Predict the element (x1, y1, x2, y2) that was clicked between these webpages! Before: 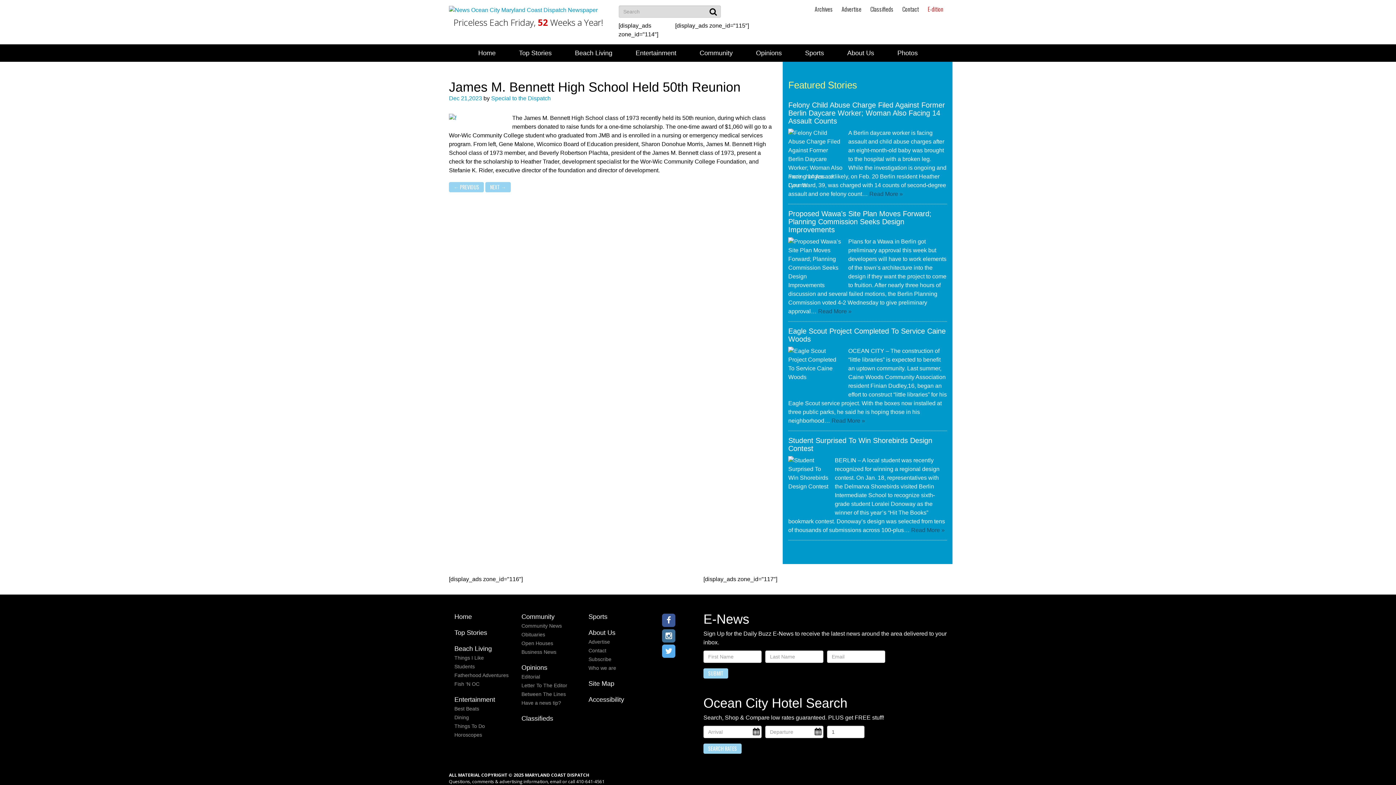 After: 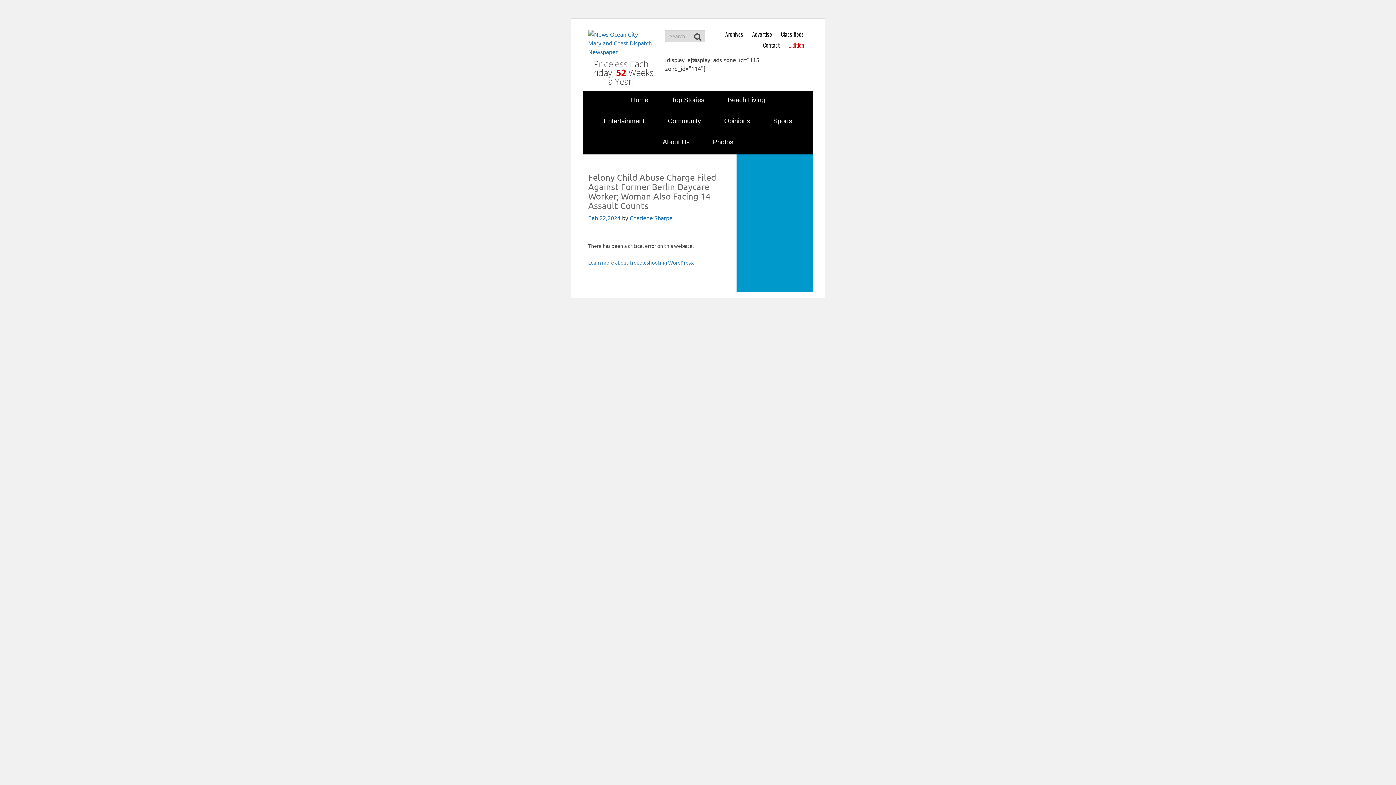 Action: bbox: (788, 101, 945, 125) label: Felony Child Abuse Charge Filed Against Former Berlin Daycare Worker; Woman Also Facing 14 Assault Counts